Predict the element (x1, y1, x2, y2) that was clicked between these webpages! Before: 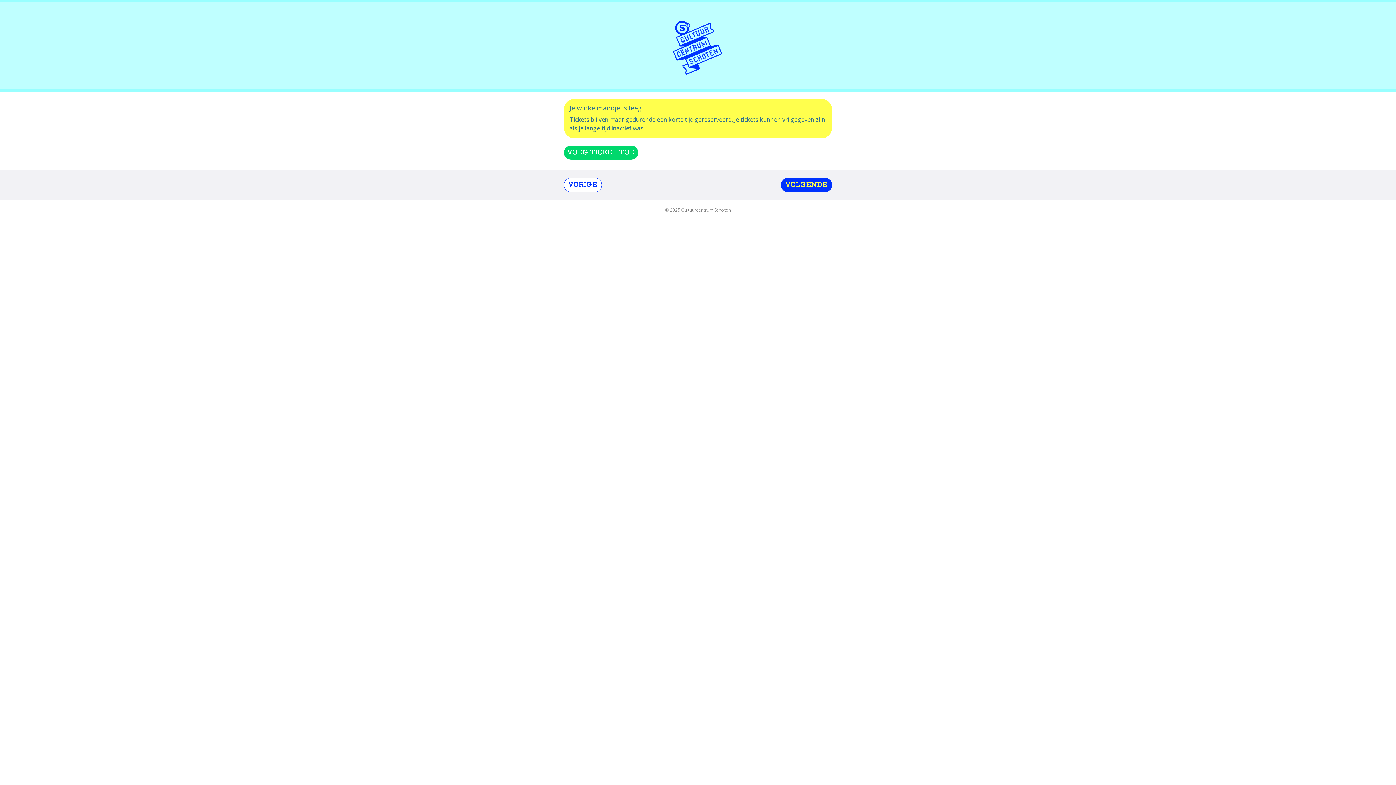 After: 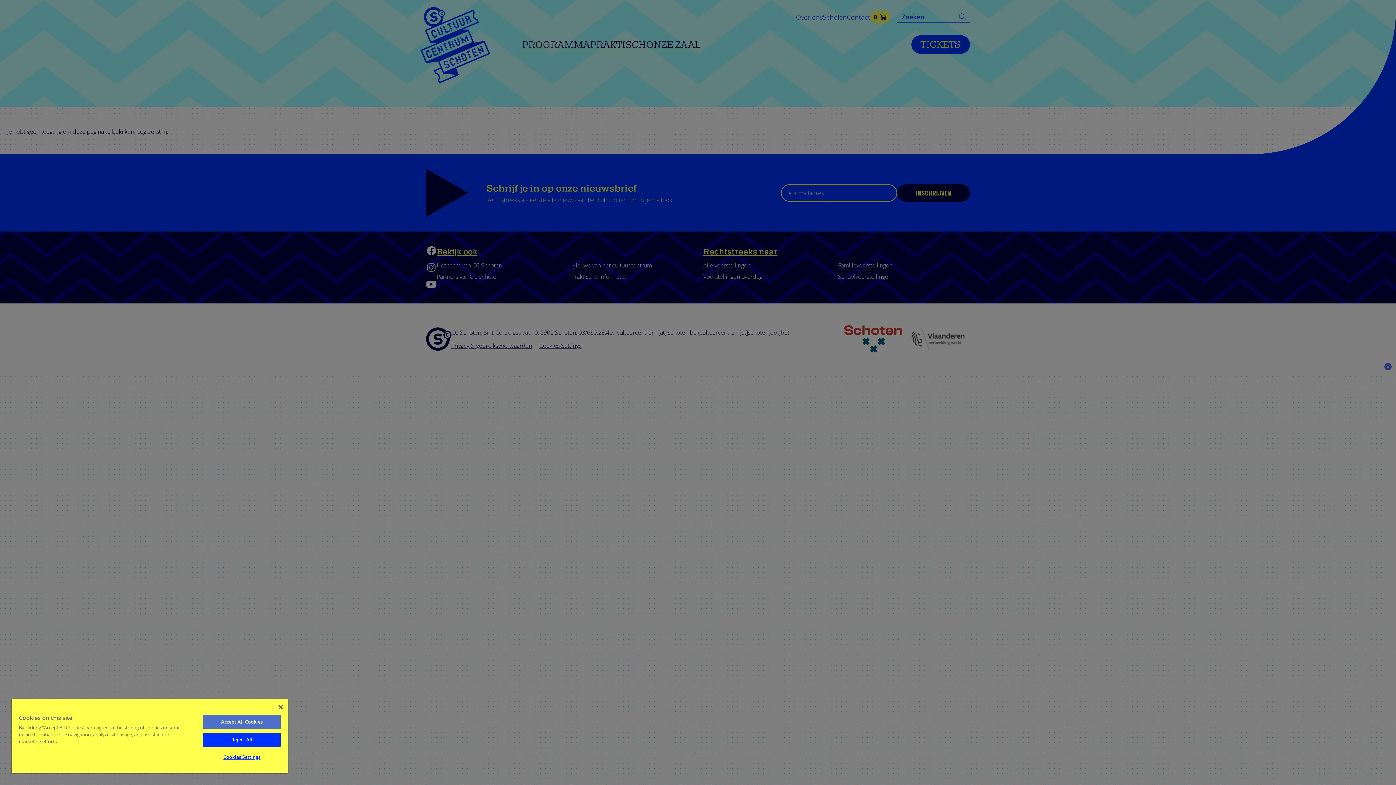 Action: label: VOEG TICKET TOE bbox: (564, 145, 638, 159)